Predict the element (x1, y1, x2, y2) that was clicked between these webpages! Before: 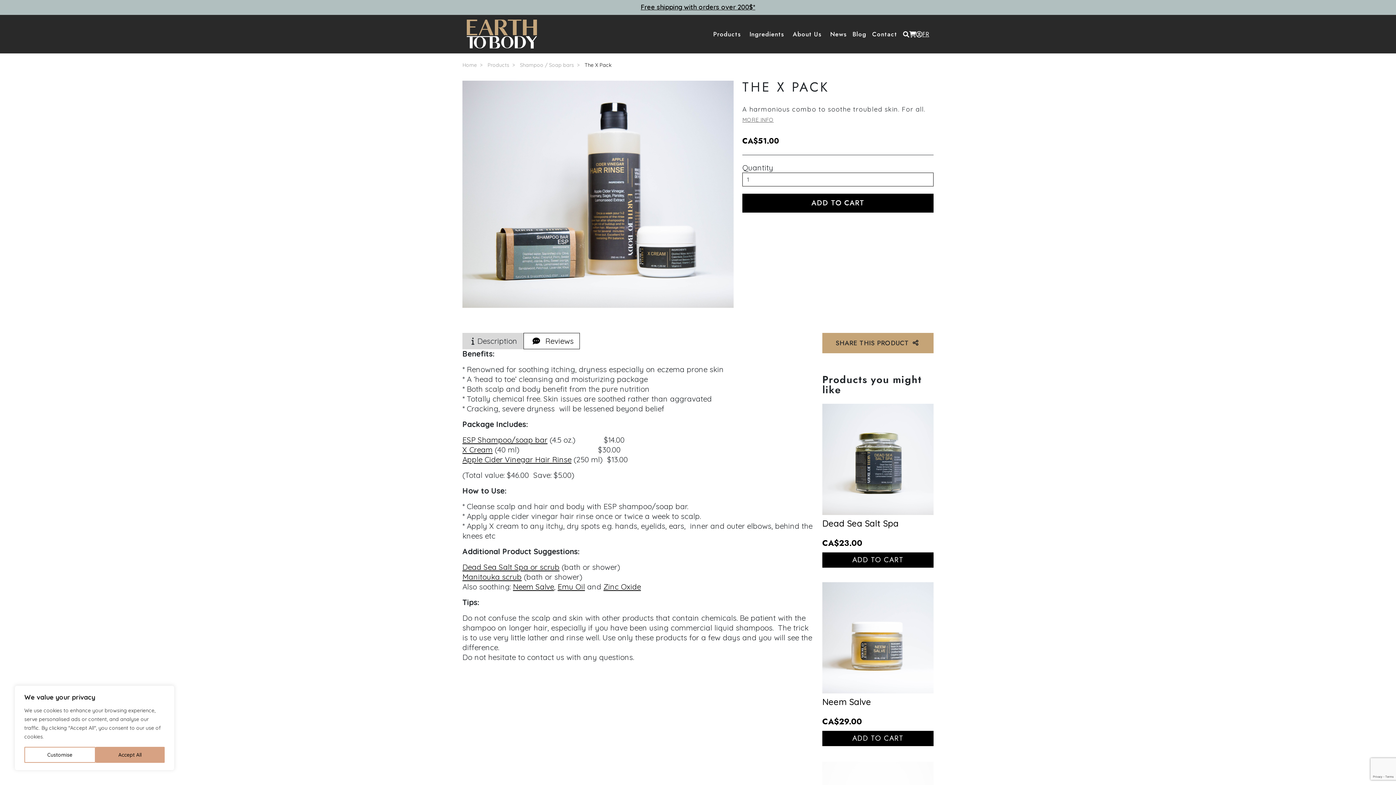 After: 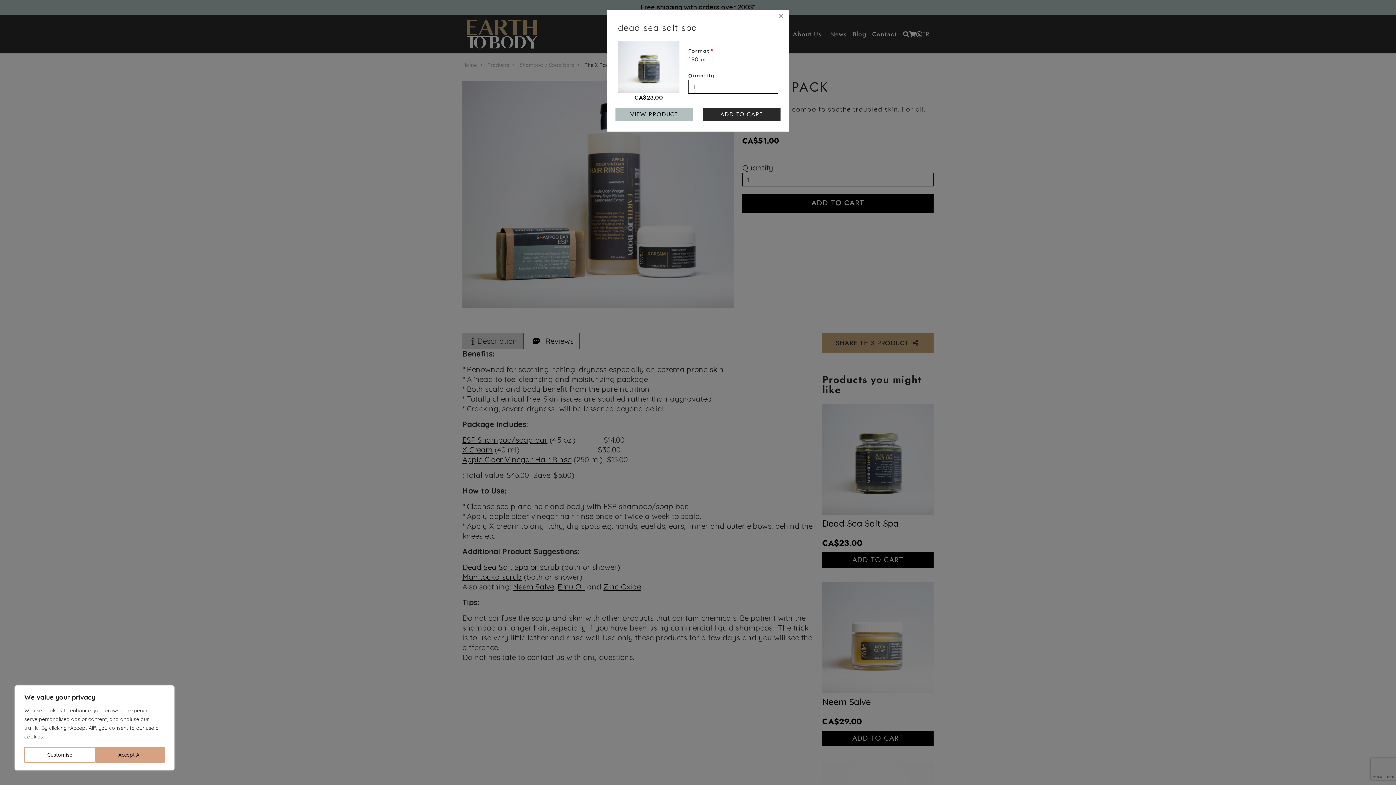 Action: label: ADD TO CART bbox: (822, 552, 933, 568)